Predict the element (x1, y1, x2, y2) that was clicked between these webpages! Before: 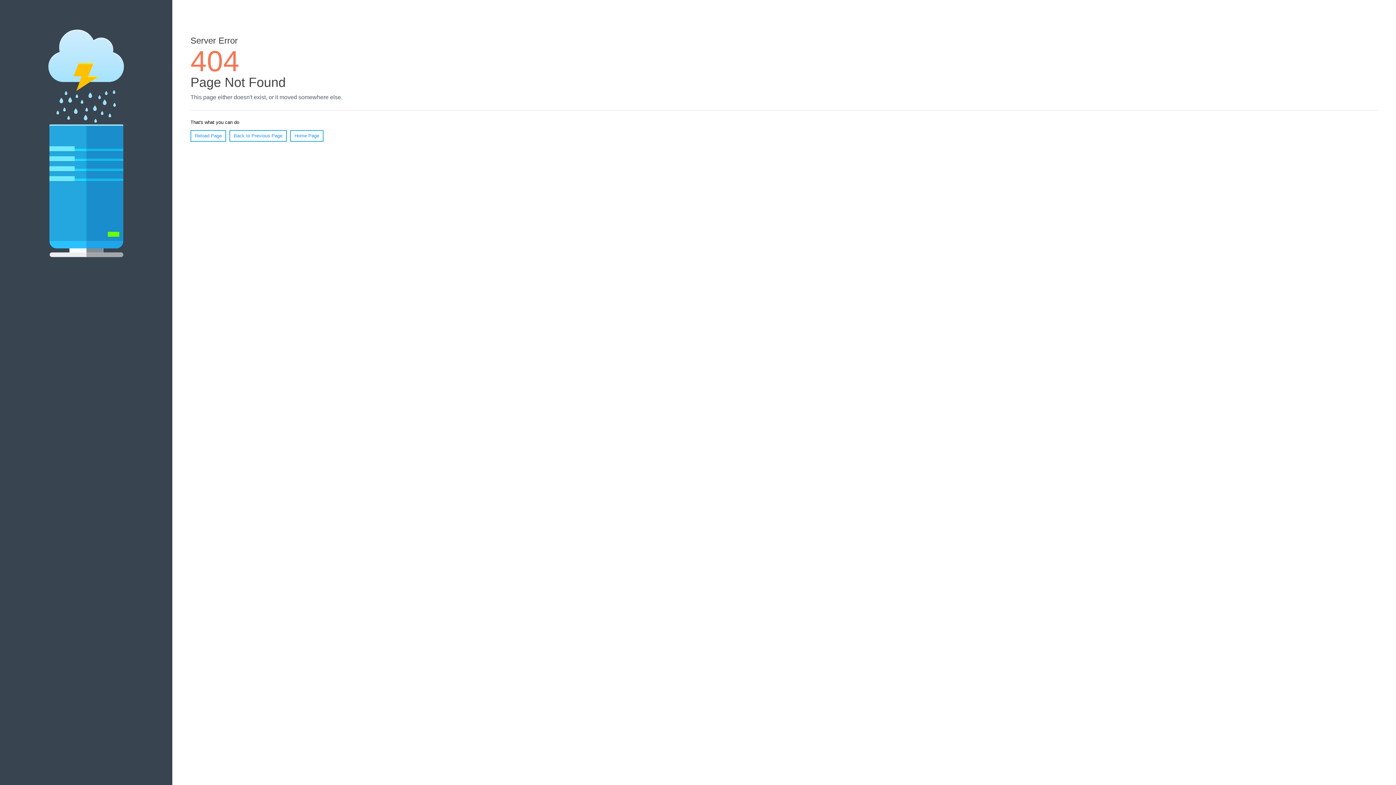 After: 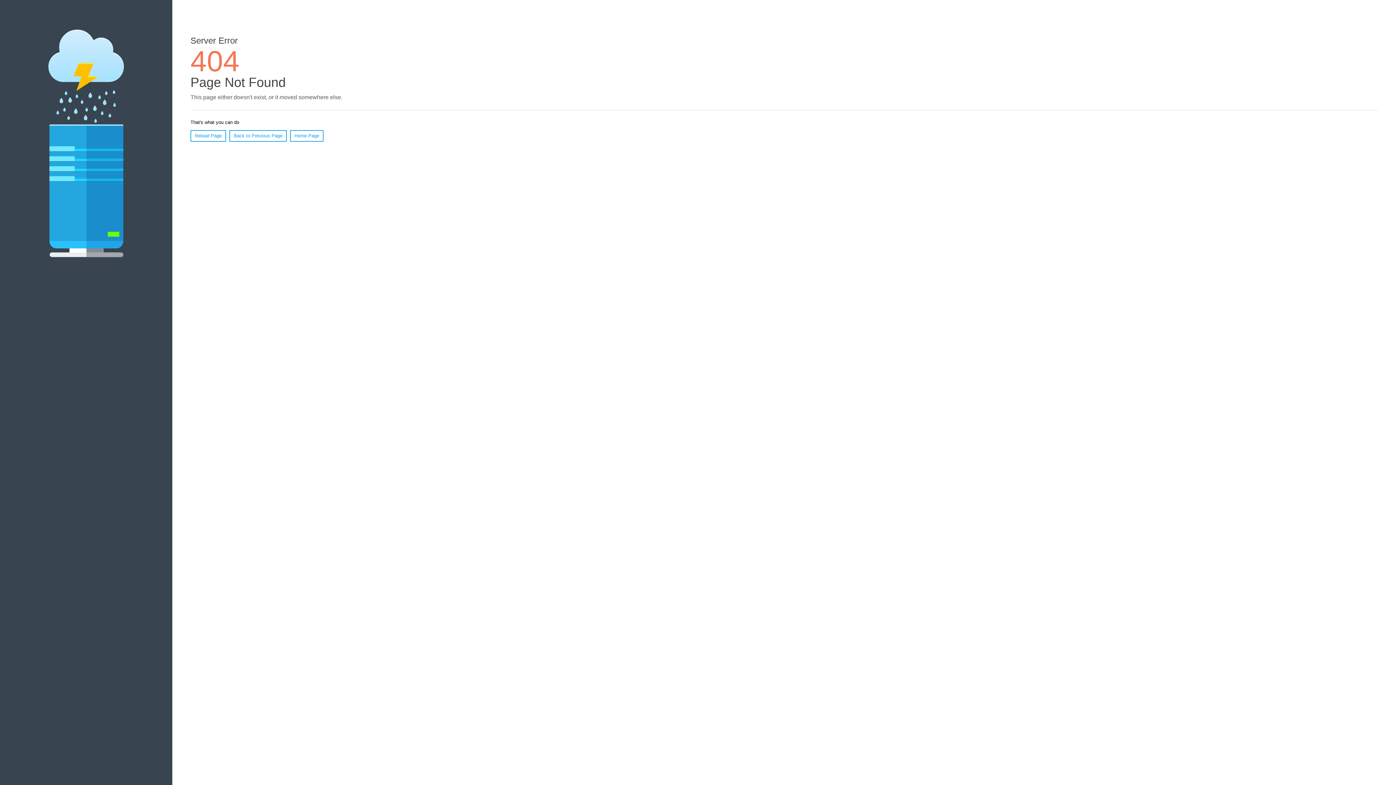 Action: label: Reload Page bbox: (190, 130, 226, 141)